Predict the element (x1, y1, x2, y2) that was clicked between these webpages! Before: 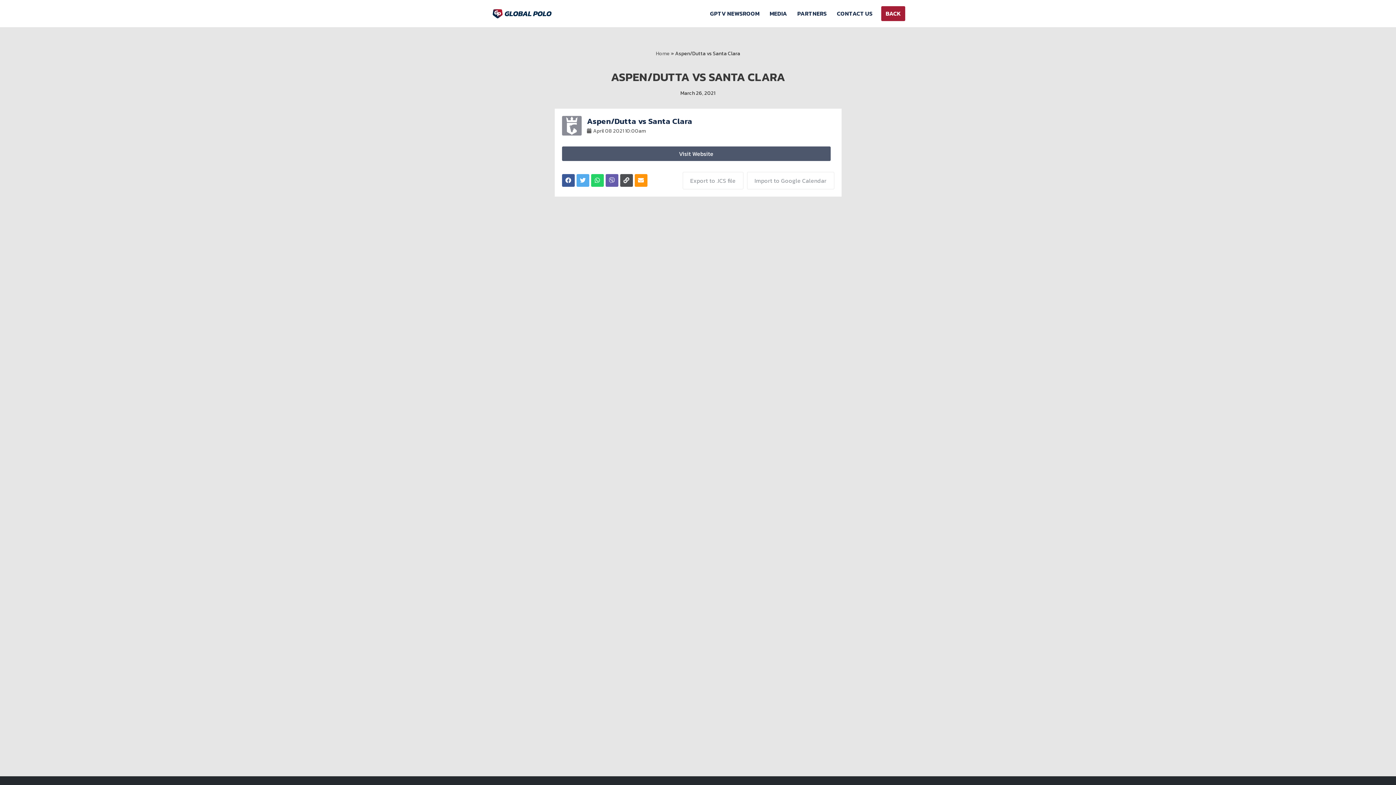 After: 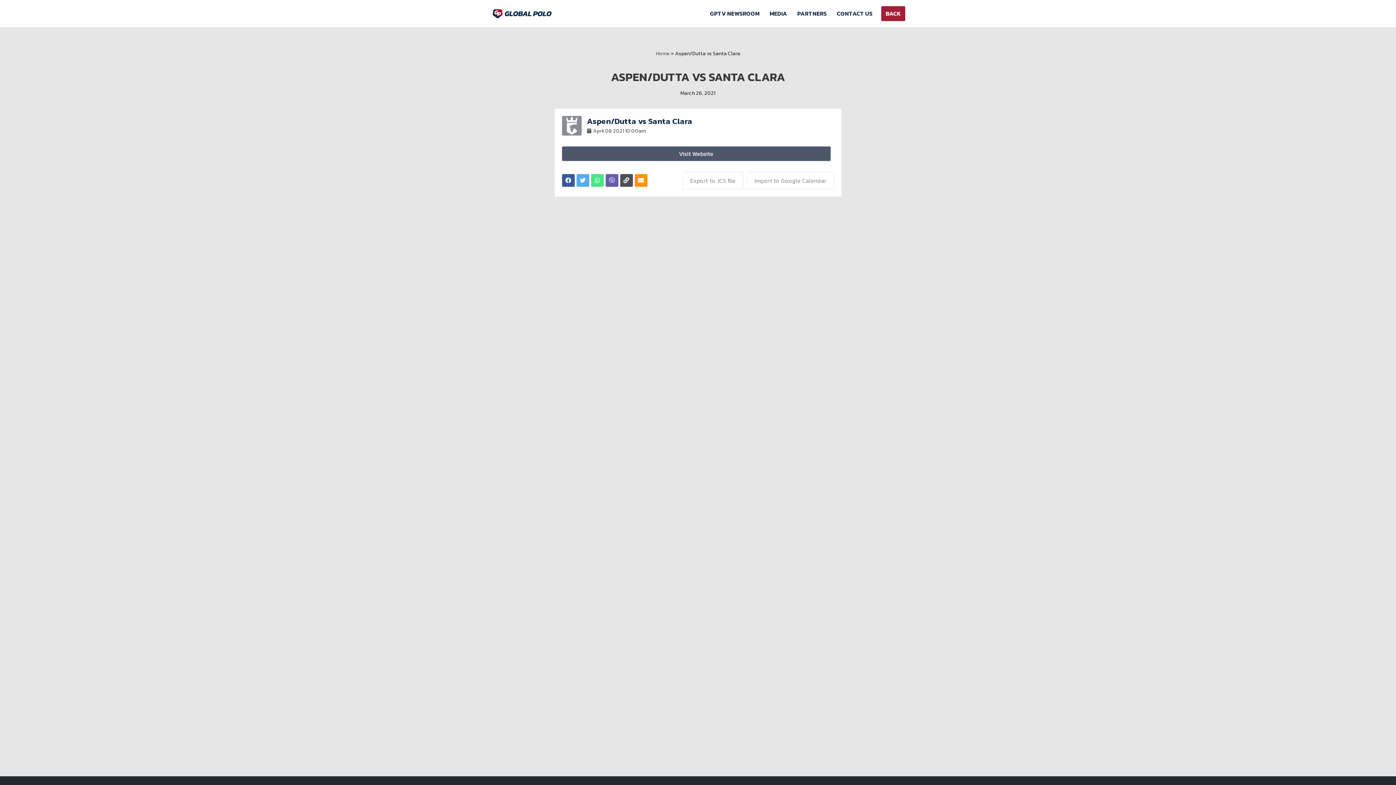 Action: bbox: (591, 174, 603, 186)